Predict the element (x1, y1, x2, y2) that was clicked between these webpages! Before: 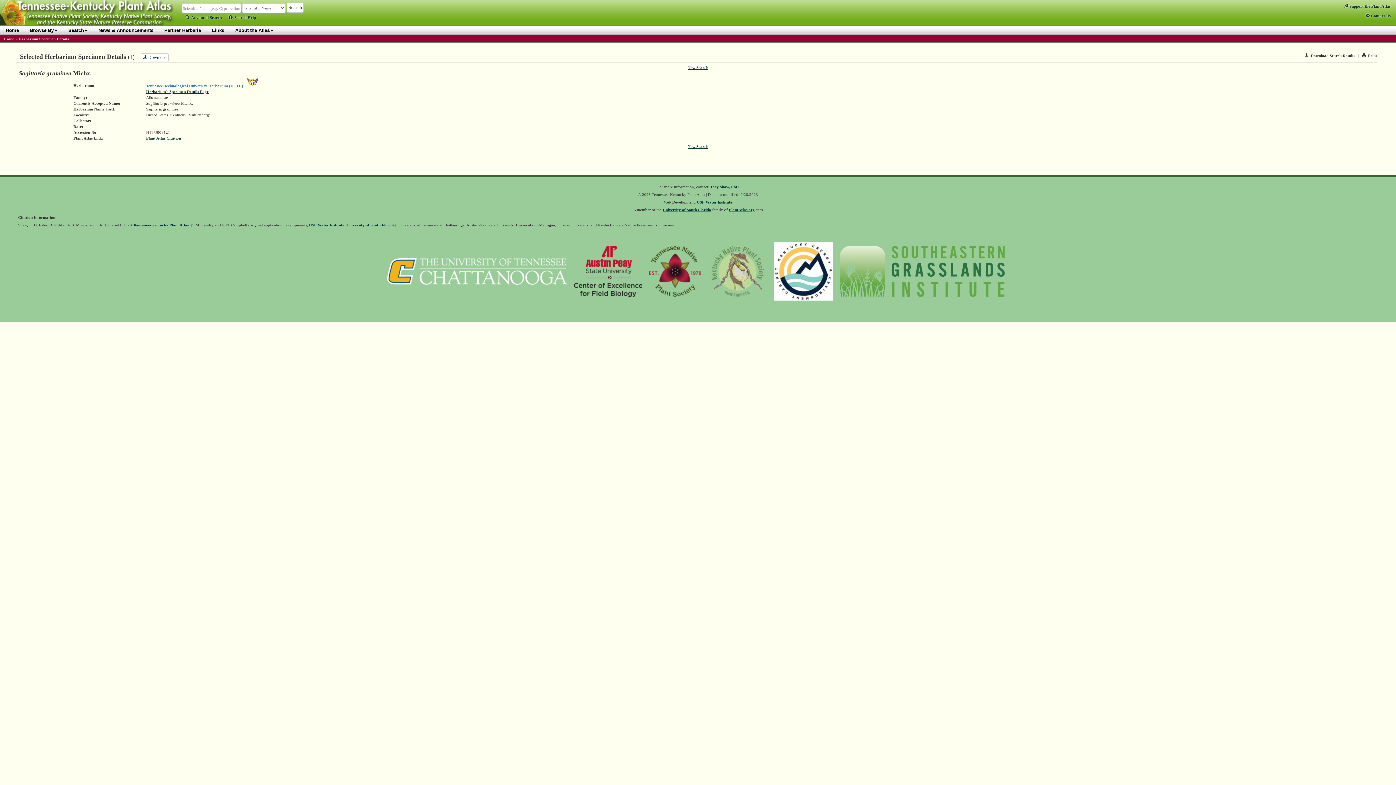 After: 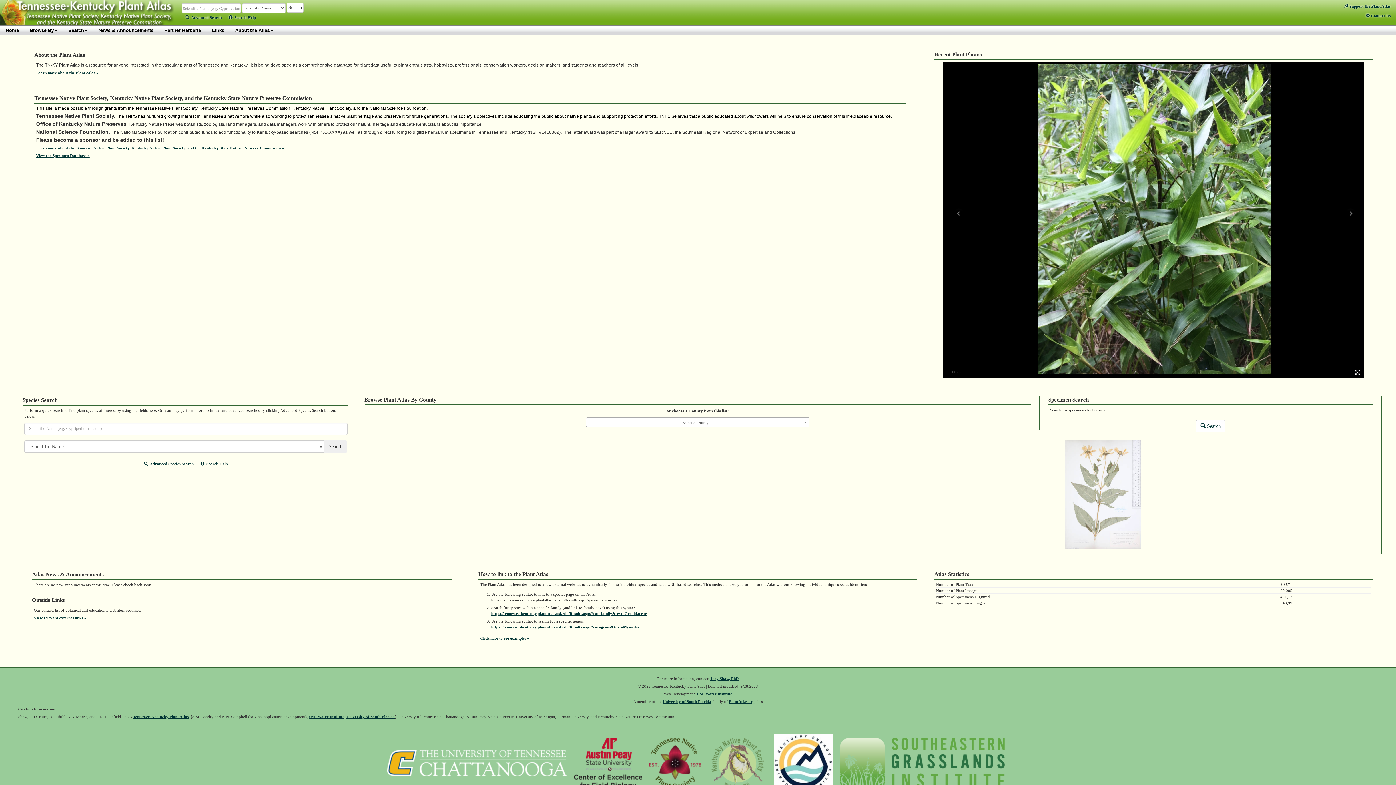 Action: bbox: (3, 36, 14, 41) label: Home